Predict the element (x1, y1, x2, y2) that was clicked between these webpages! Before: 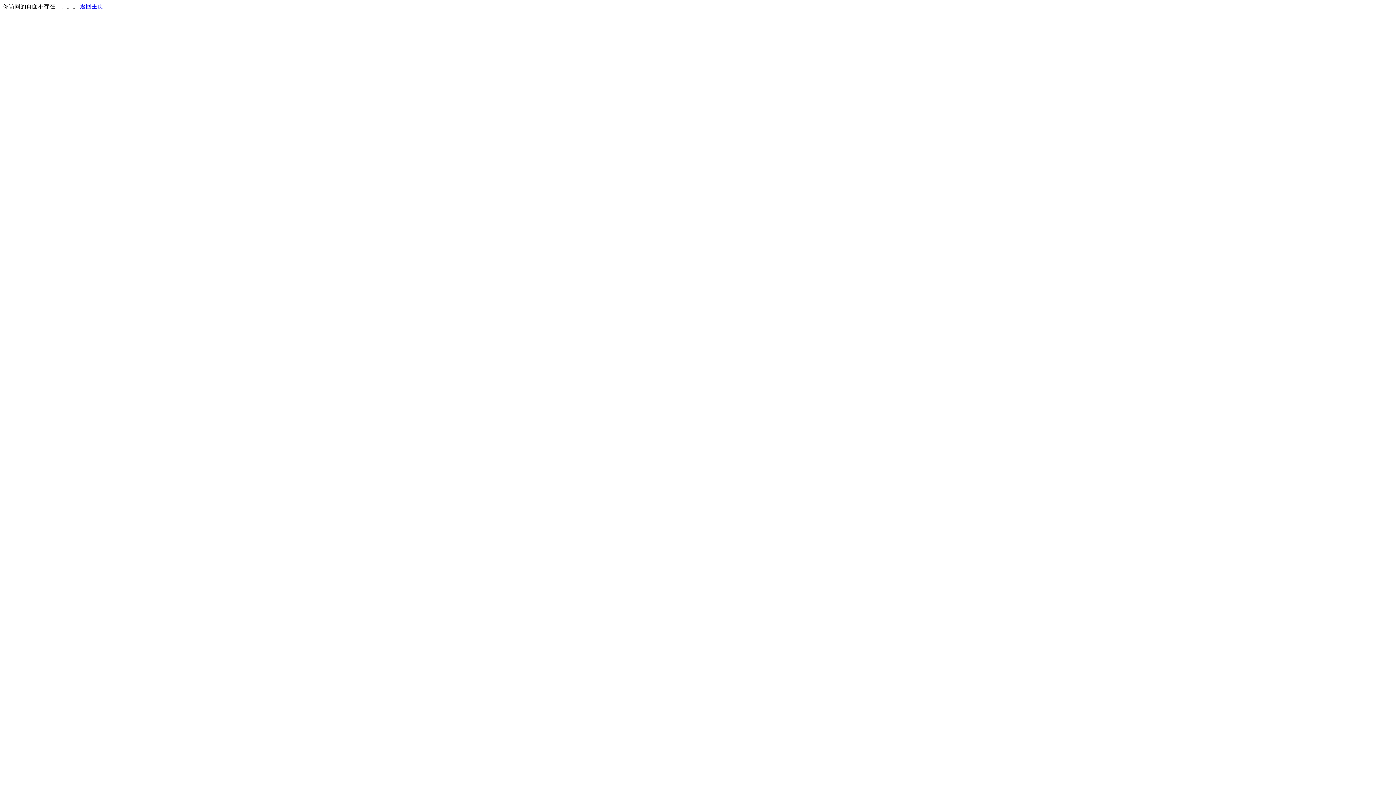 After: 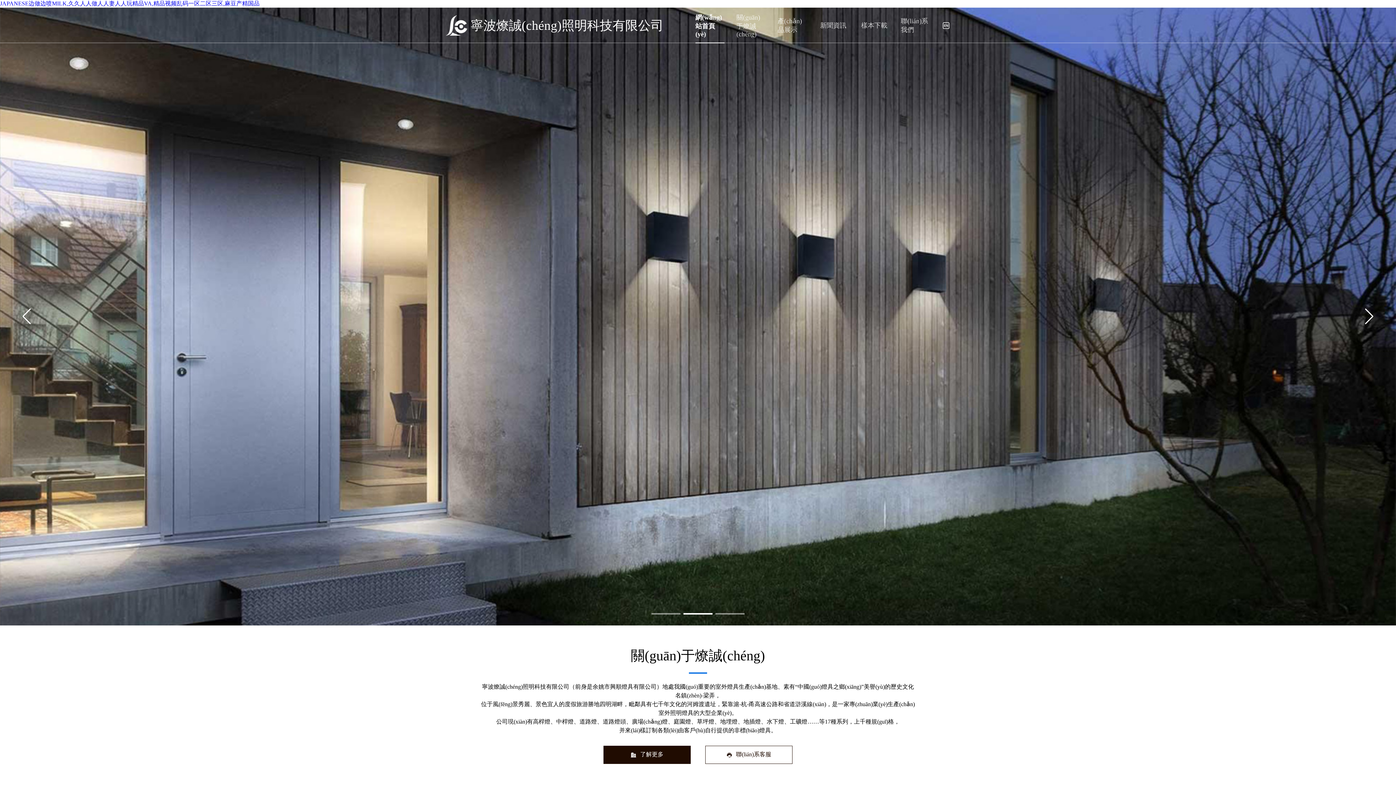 Action: bbox: (80, 3, 103, 9) label: 返回主页